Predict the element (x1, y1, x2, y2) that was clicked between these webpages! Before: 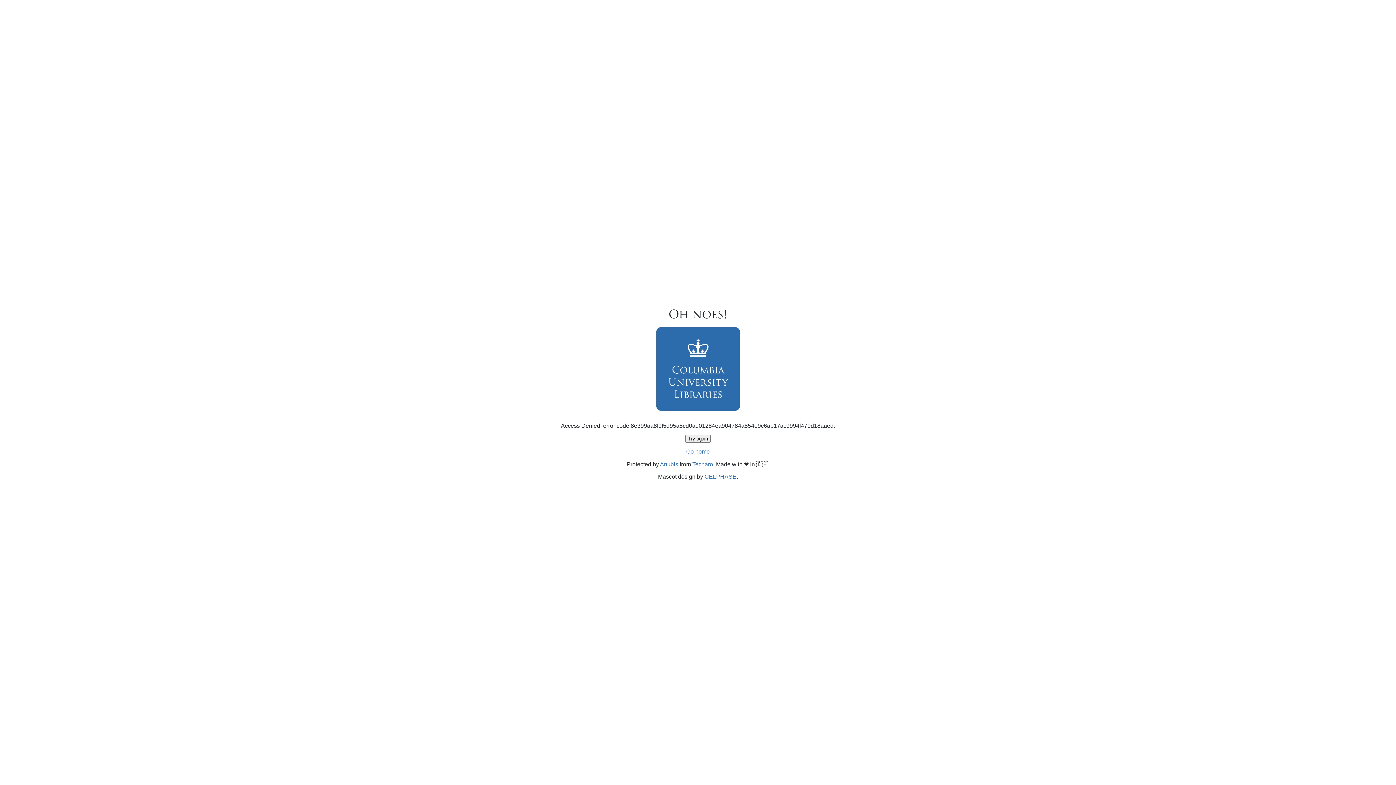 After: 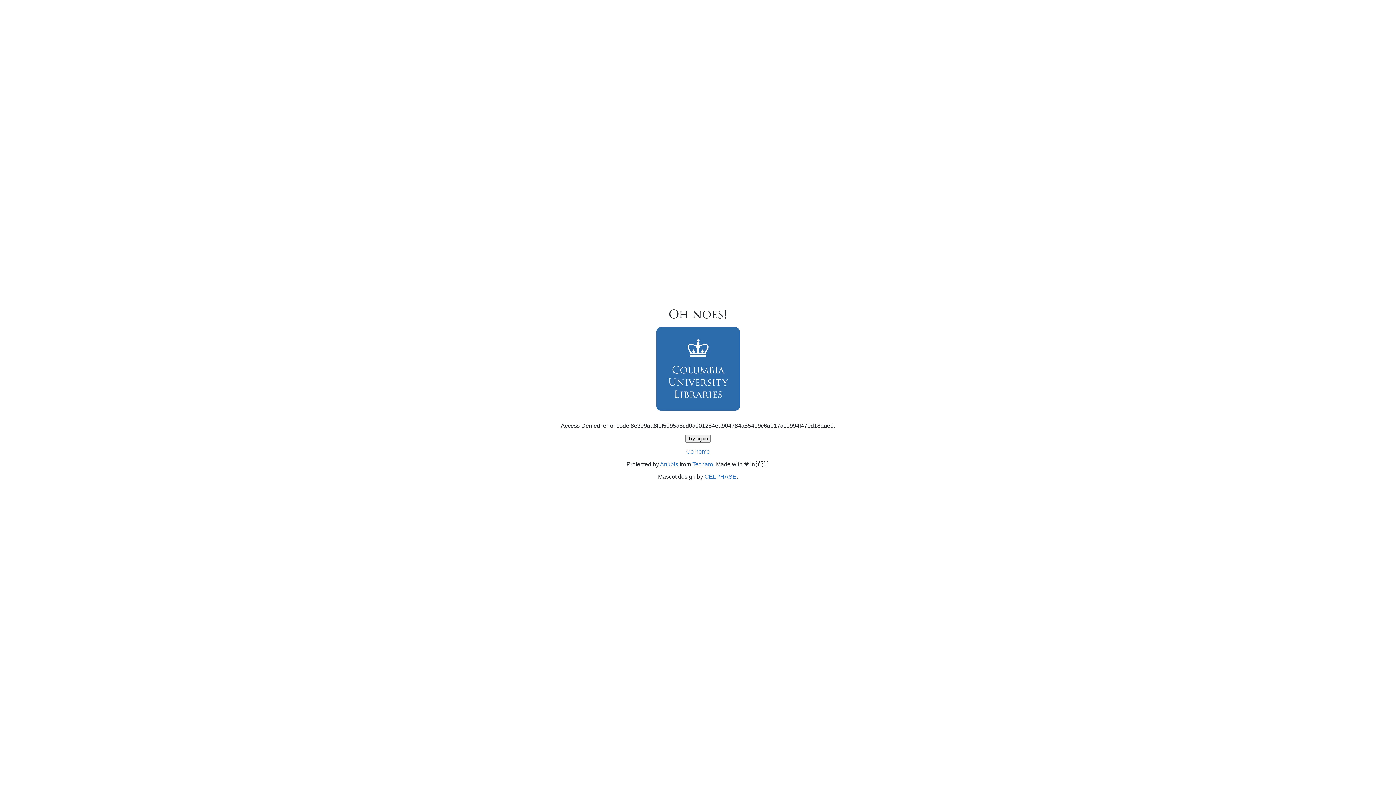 Action: bbox: (685, 435, 710, 442) label: Try again